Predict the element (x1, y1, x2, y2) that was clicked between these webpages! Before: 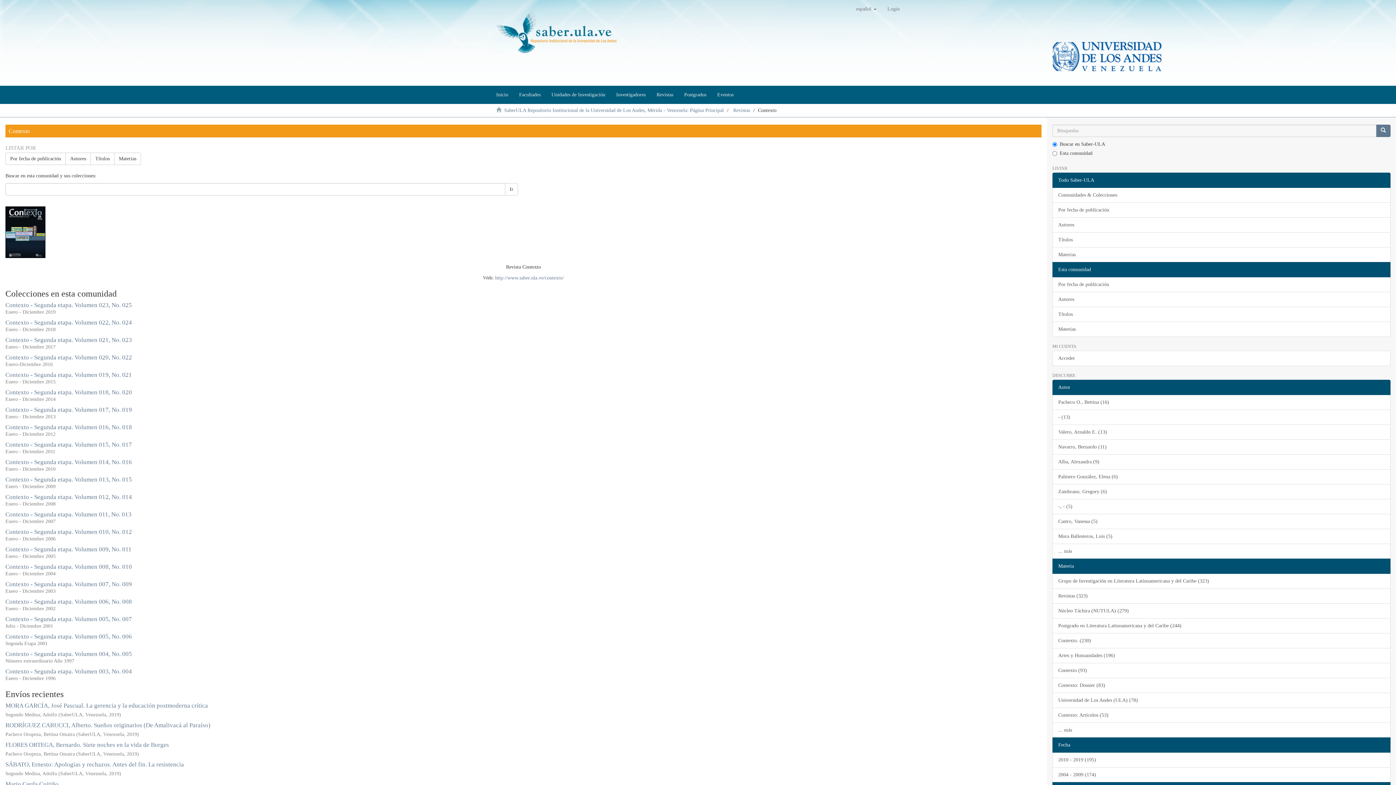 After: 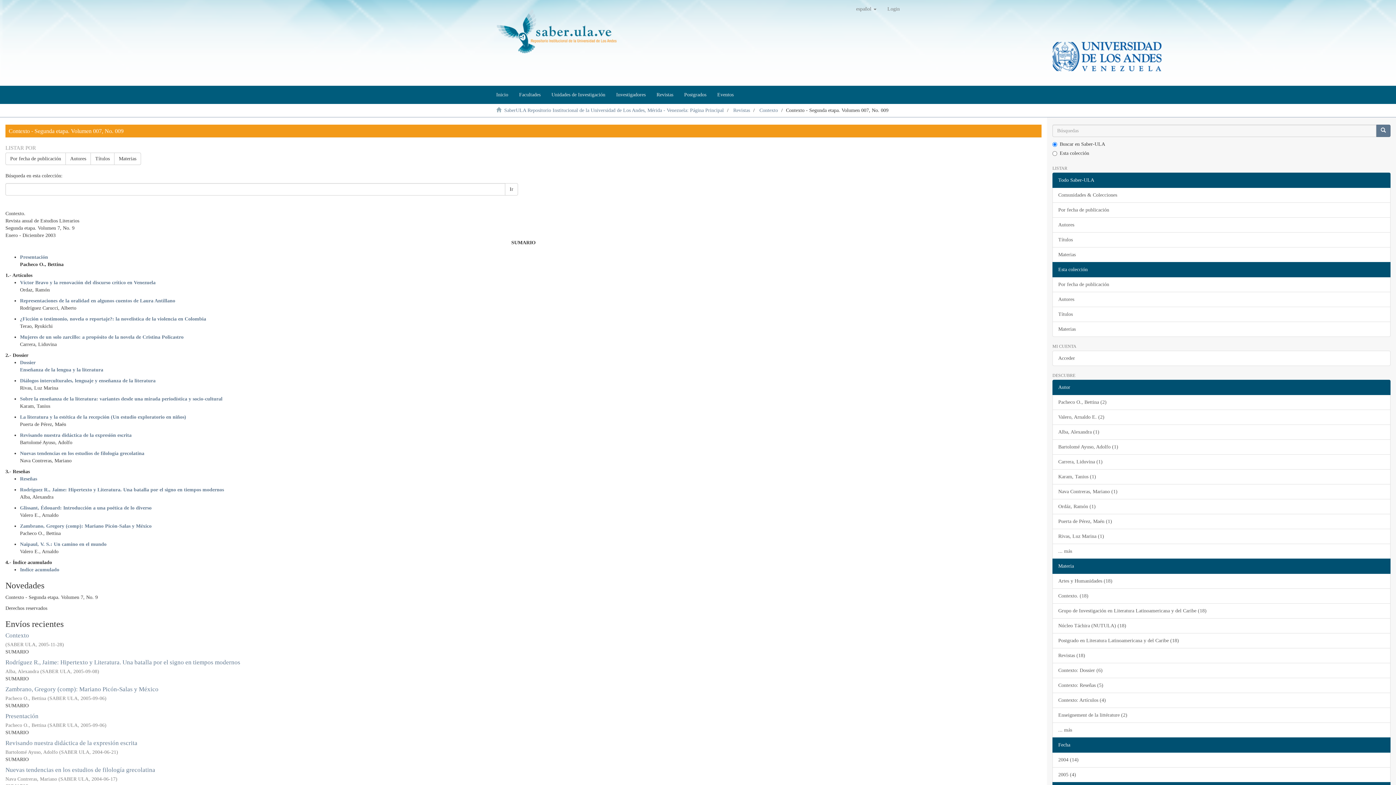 Action: label: Contexto - Segunda etapa. Volumen 007, No. 009 bbox: (5, 581, 132, 588)